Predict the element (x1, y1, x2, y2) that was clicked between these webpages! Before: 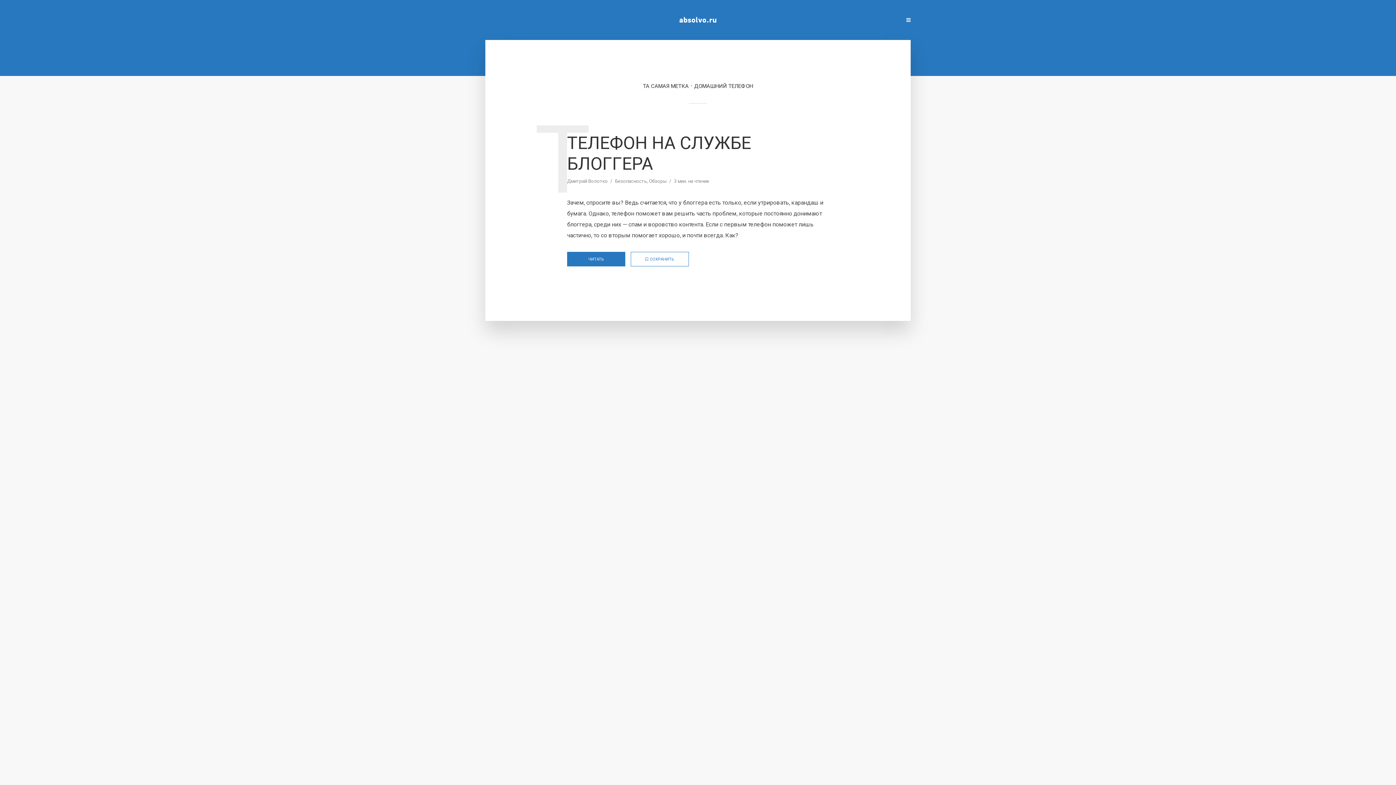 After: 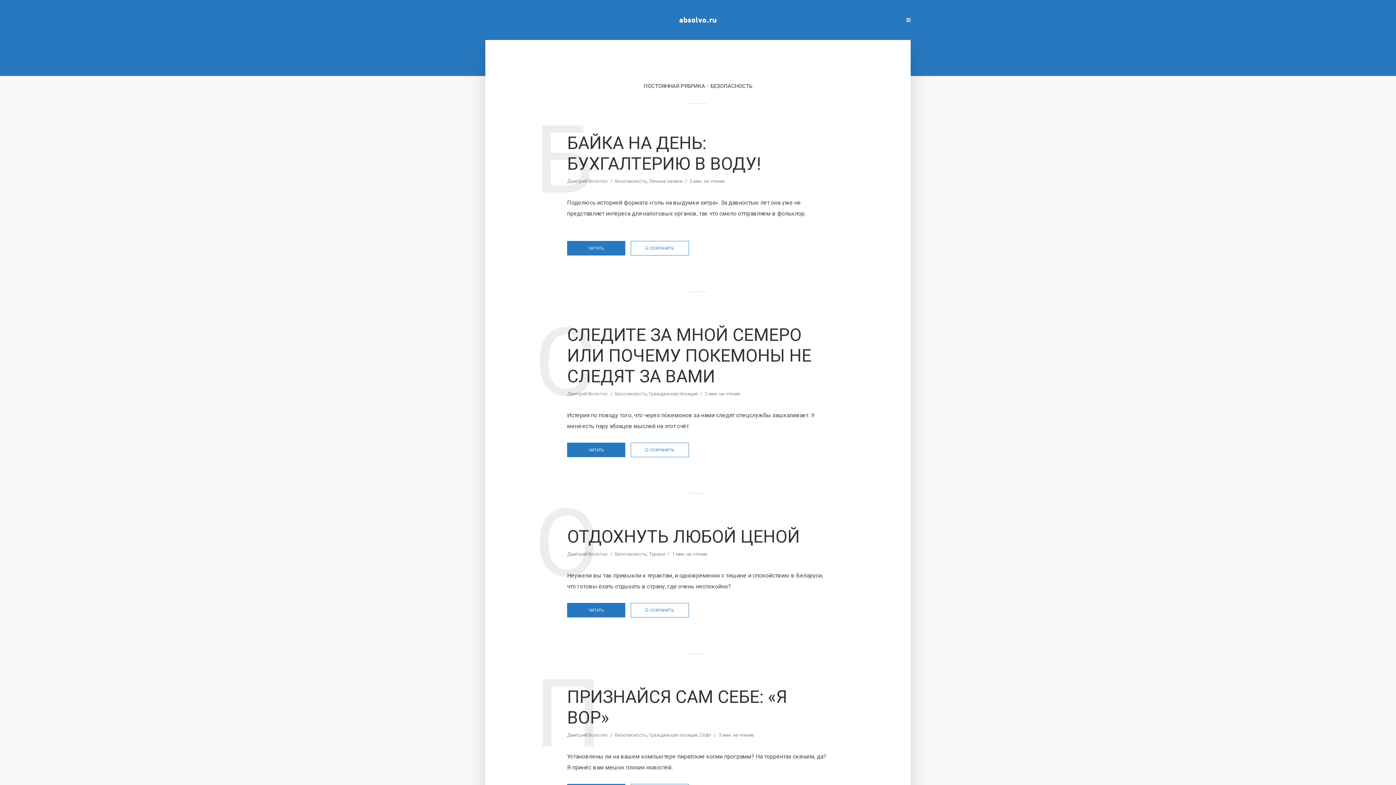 Action: label: Безопасность bbox: (615, 178, 646, 185)